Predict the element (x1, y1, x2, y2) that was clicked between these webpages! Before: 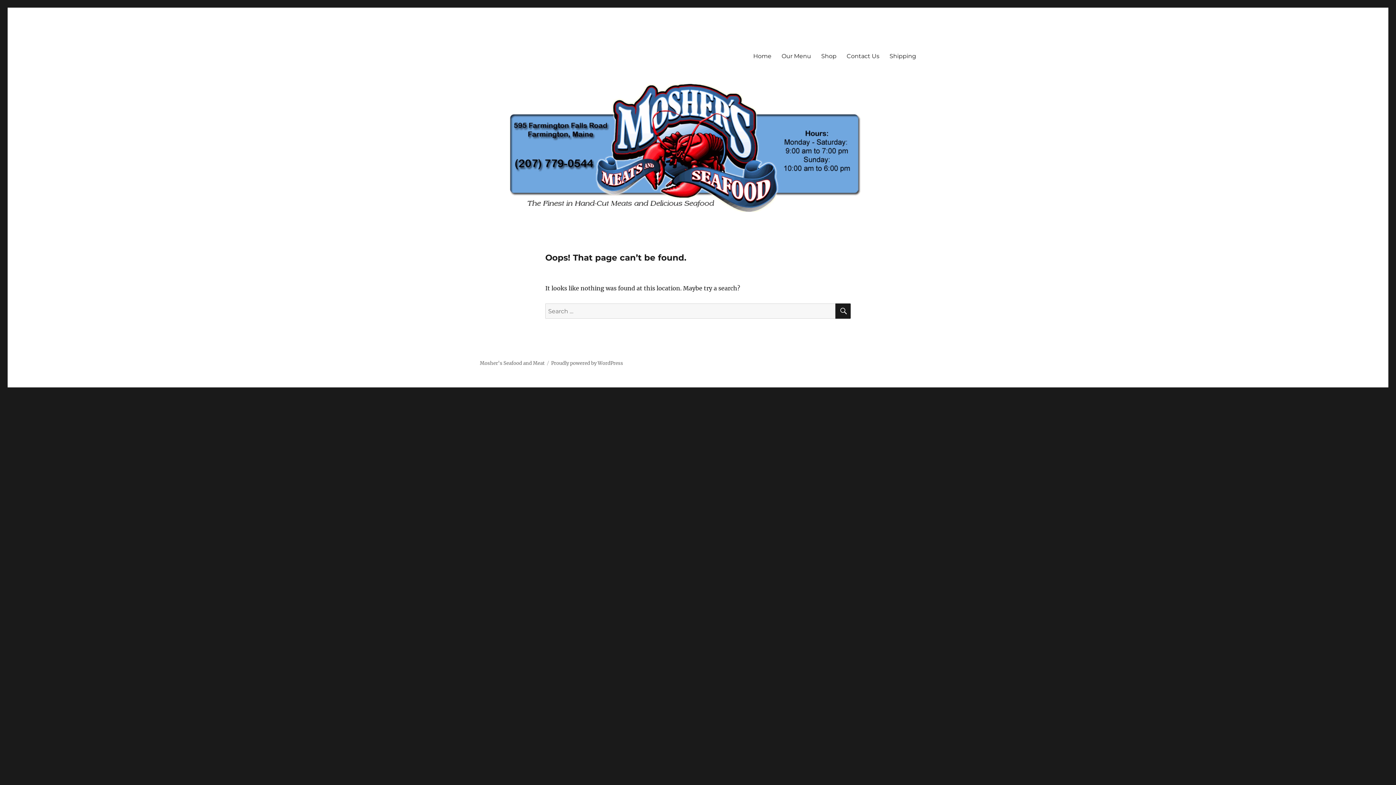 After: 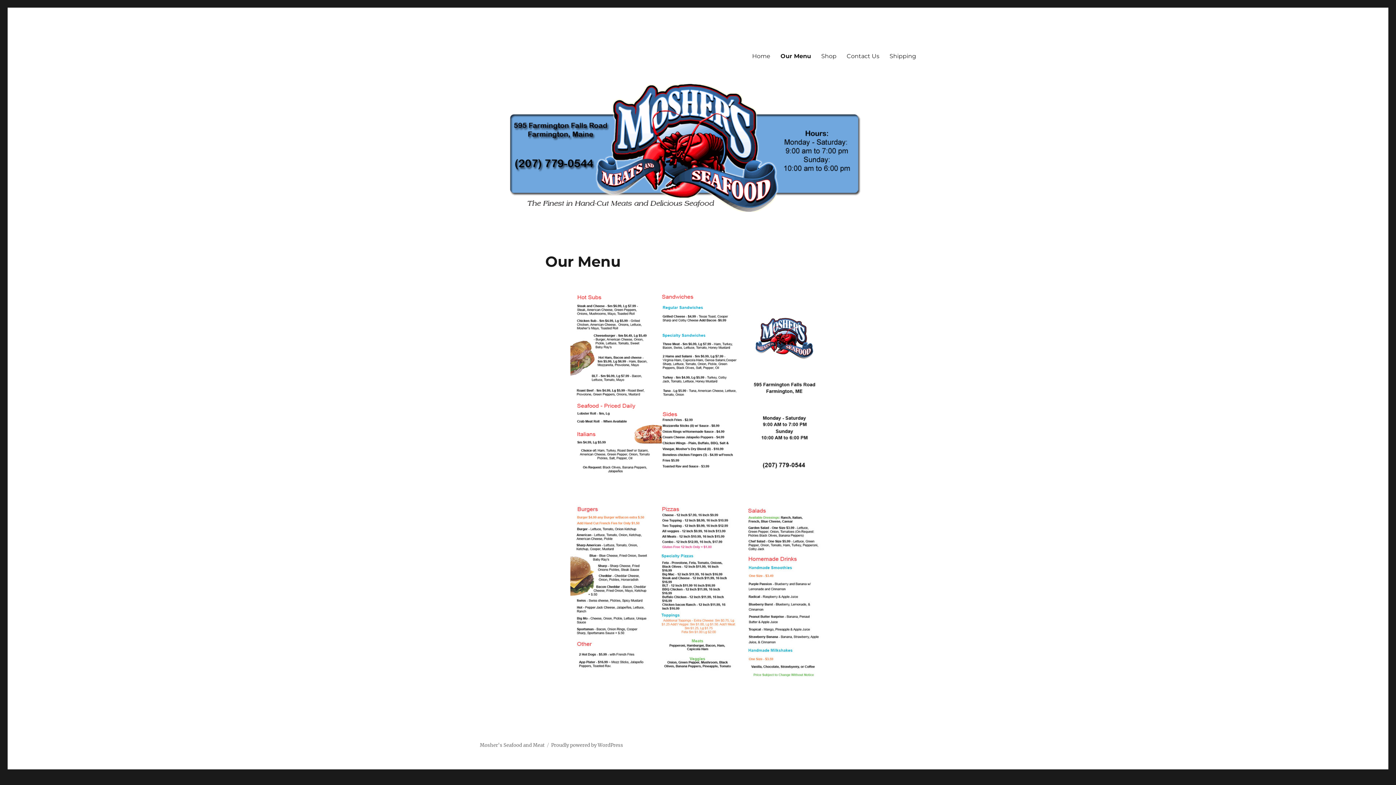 Action: label: Our Menu bbox: (776, 48, 816, 63)